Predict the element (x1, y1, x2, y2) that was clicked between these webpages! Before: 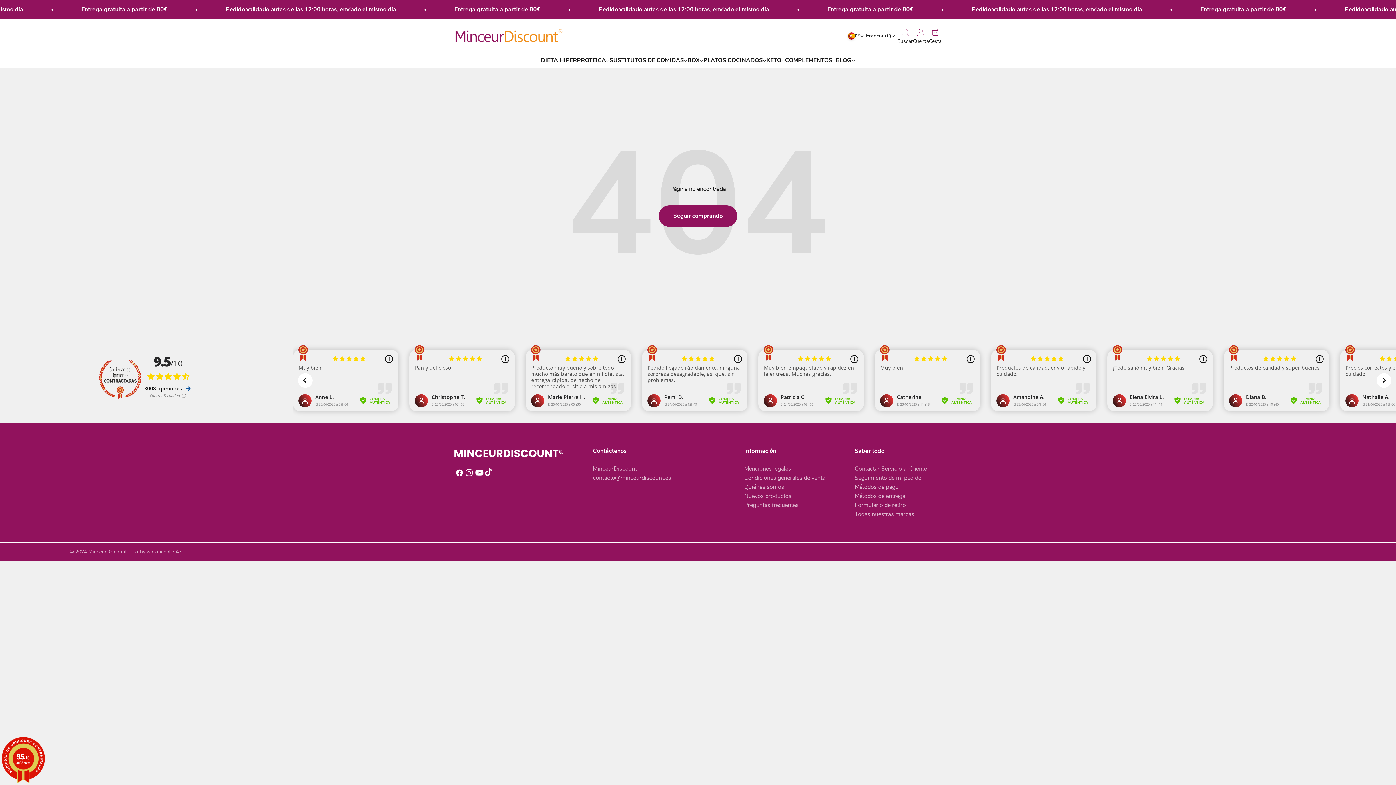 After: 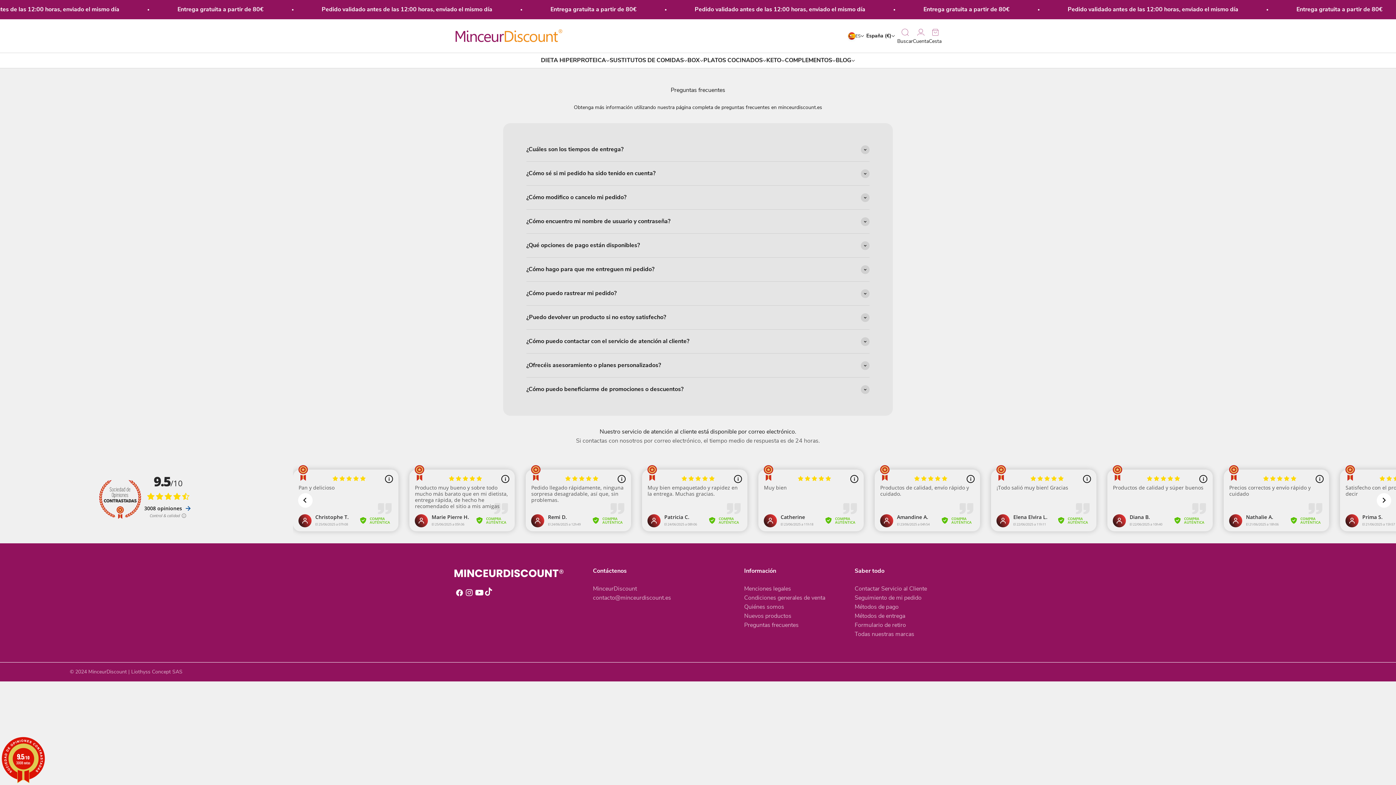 Action: label: Preguntas frecuentes bbox: (744, 501, 798, 510)